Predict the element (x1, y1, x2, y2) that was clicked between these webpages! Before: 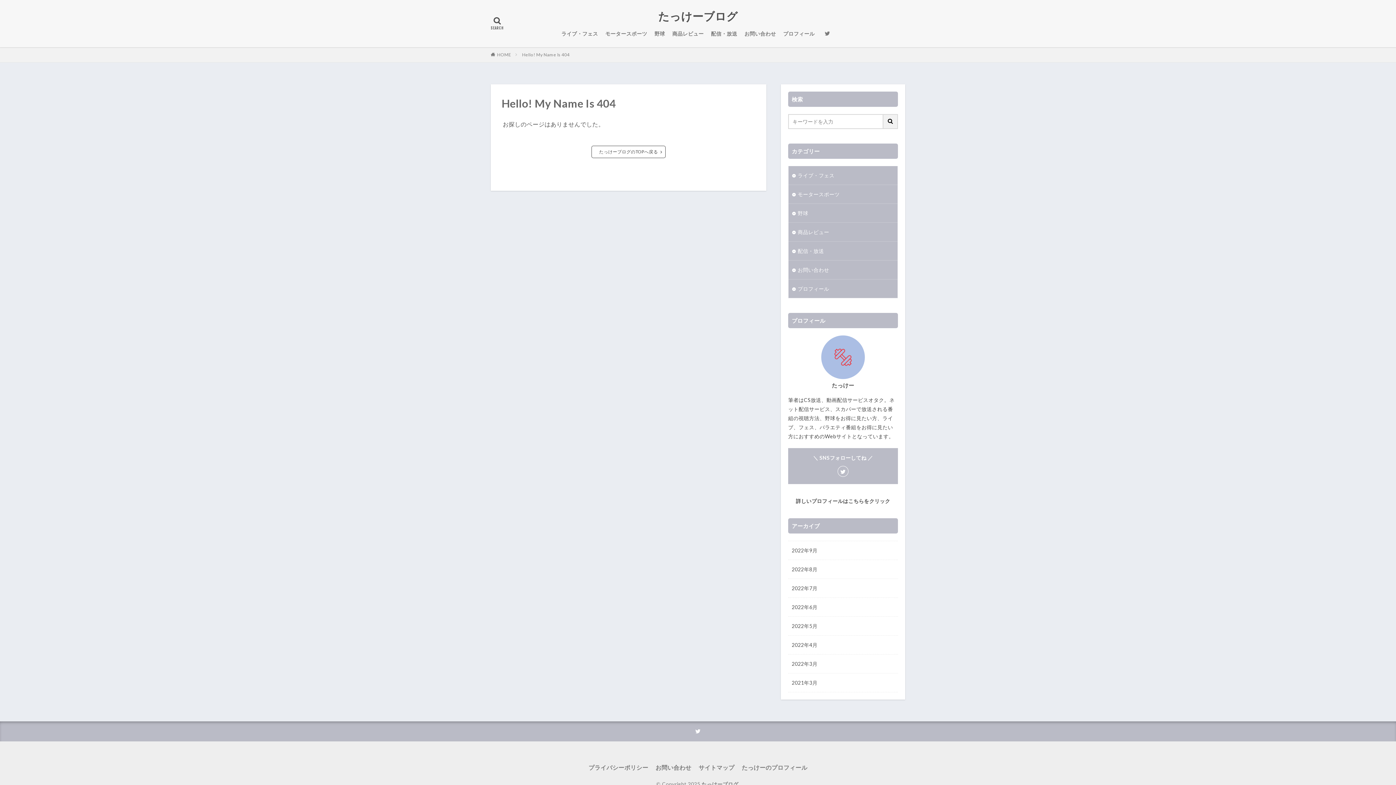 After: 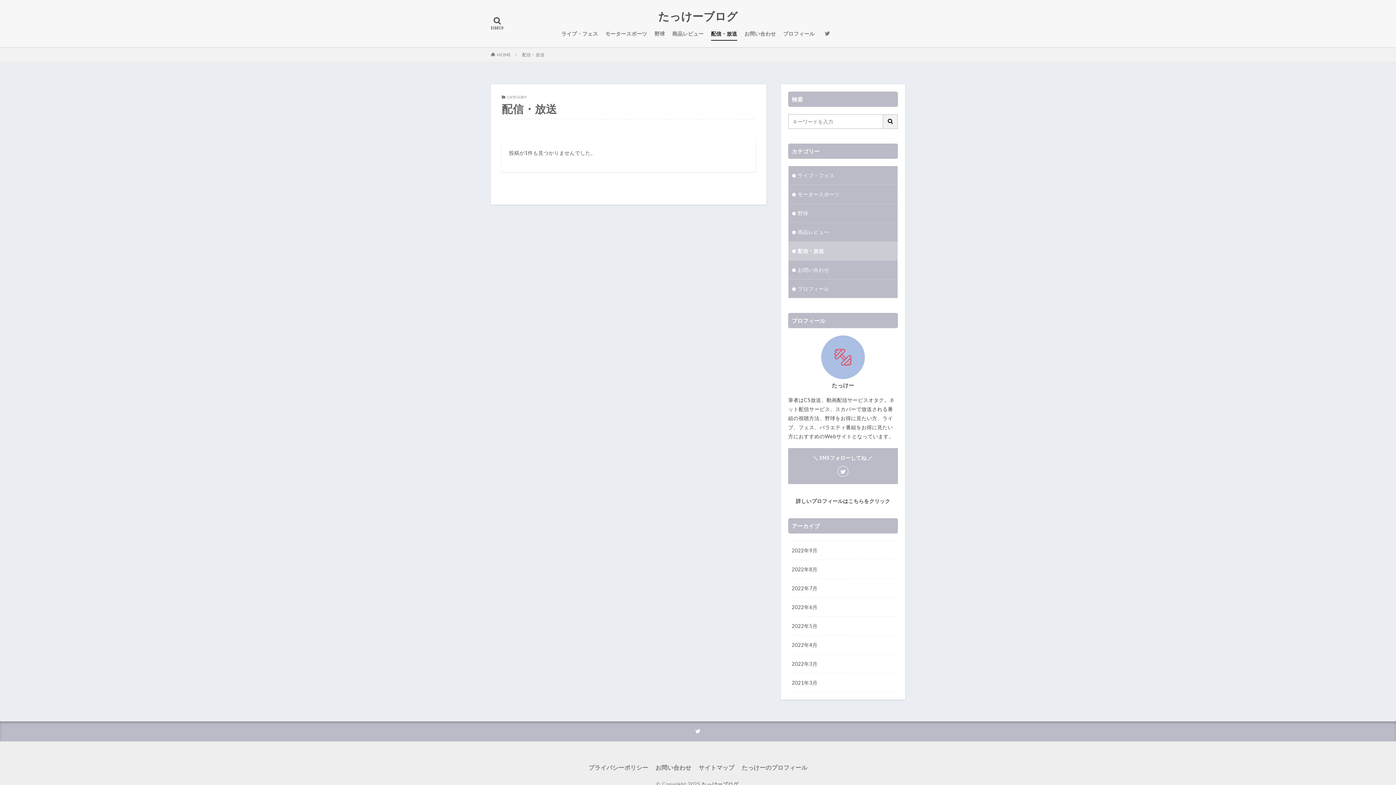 Action: label: 配信・放送 bbox: (788, 241, 897, 260)